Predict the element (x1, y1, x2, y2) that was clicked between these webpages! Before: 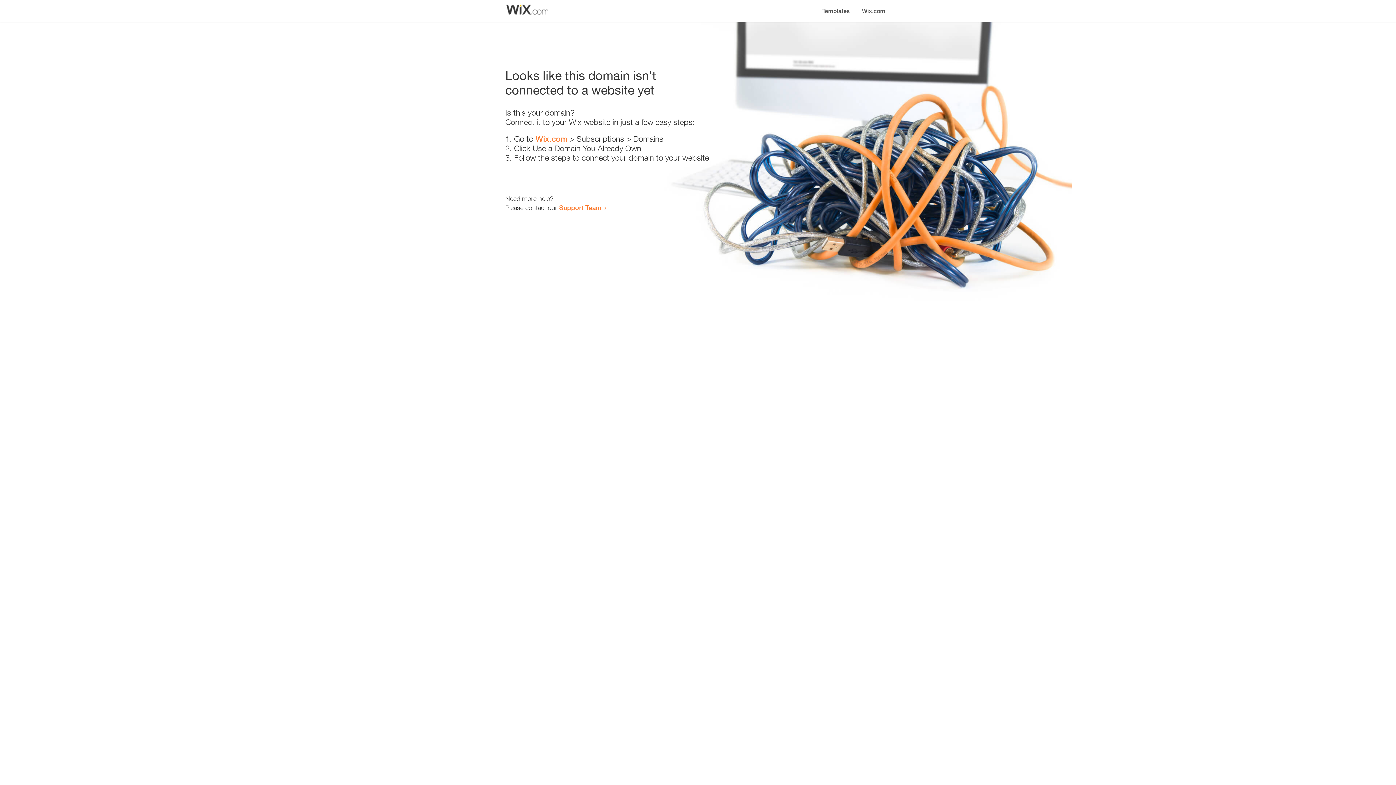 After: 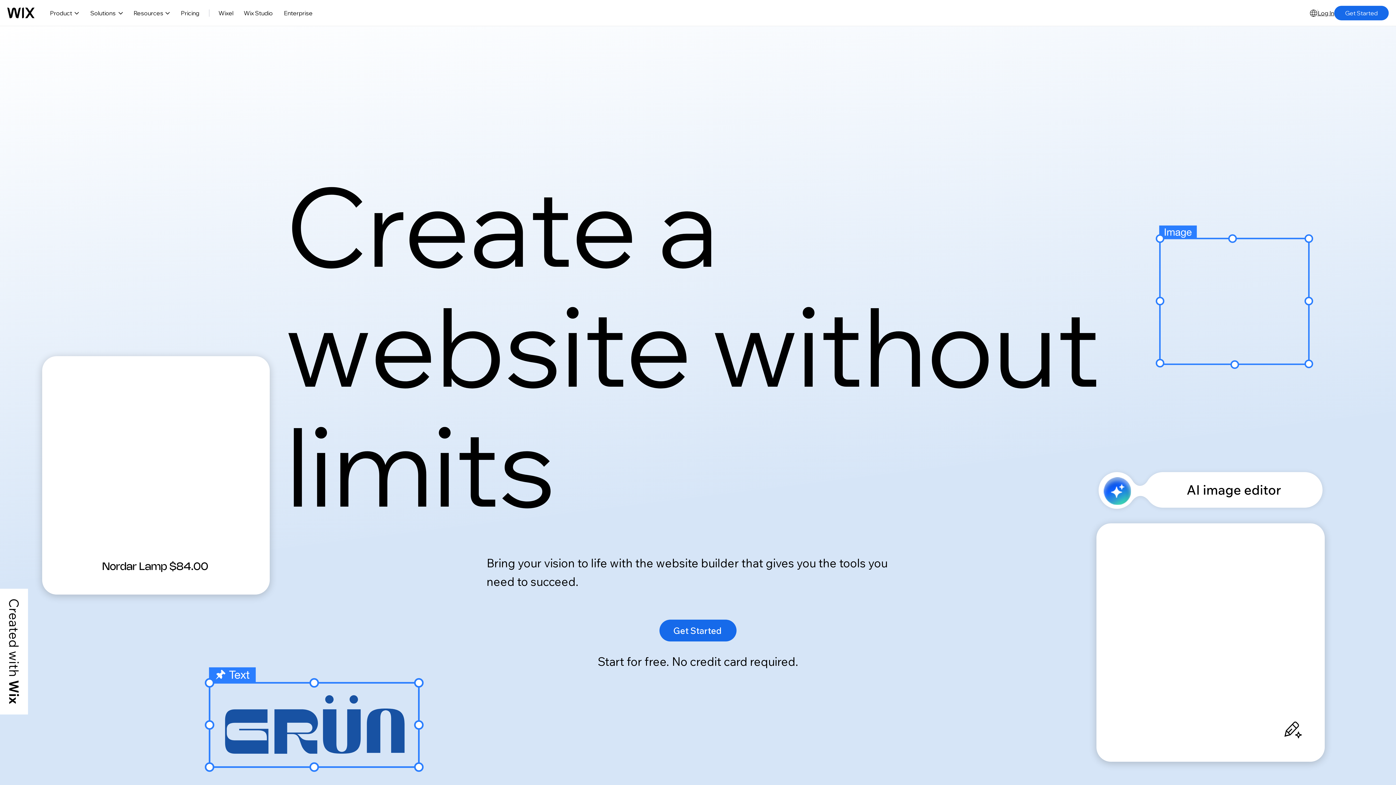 Action: label: Wix.com bbox: (535, 134, 567, 143)